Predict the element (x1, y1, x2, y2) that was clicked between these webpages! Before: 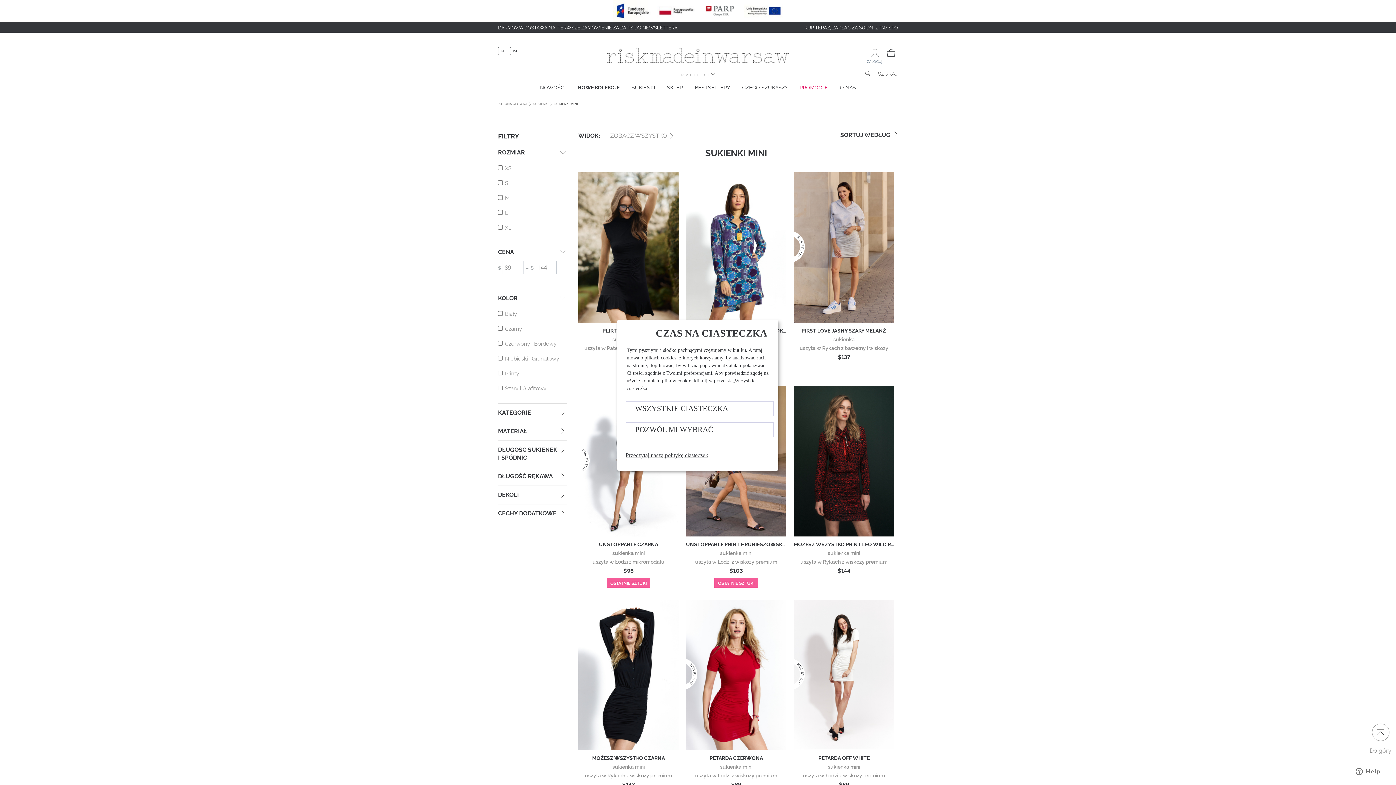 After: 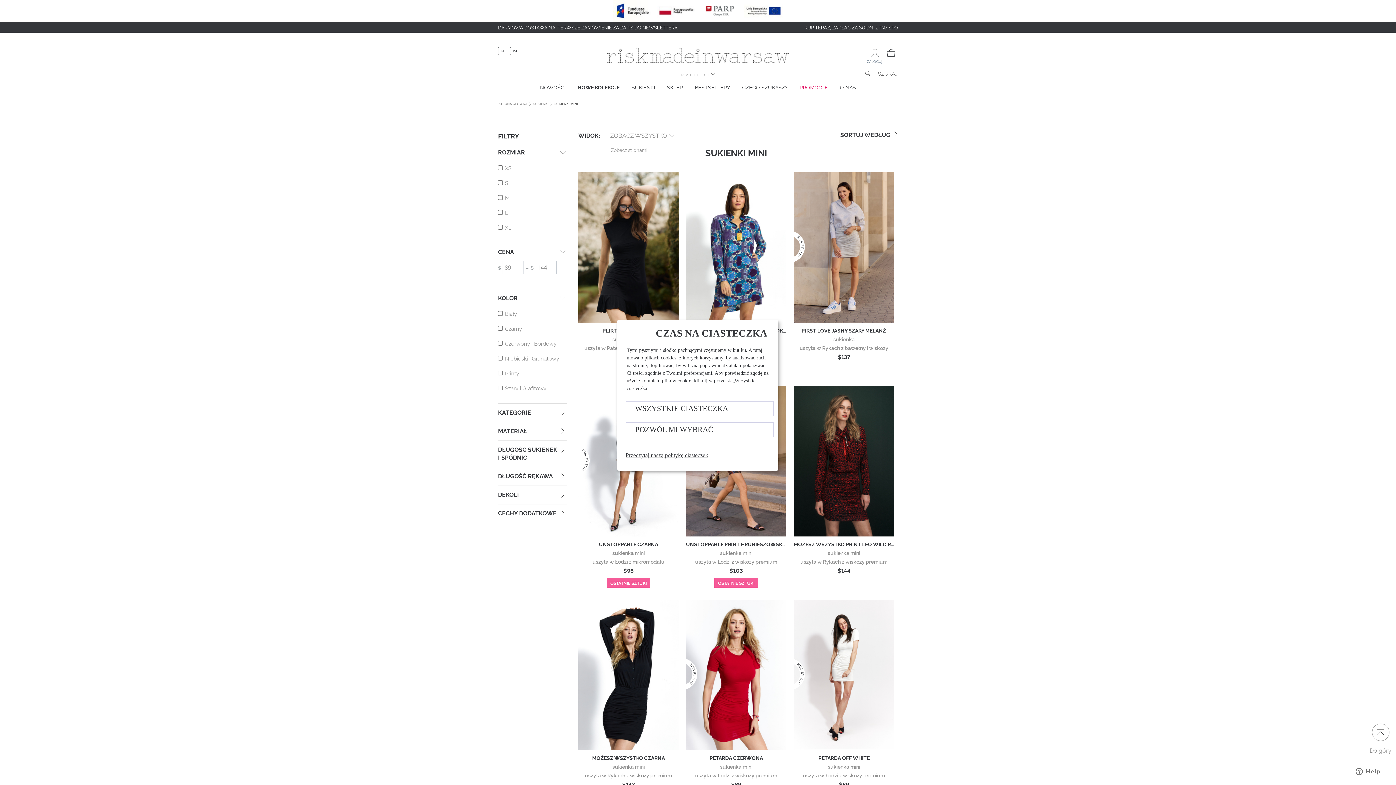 Action: bbox: (610, 131, 667, 139) label: ZOBACZ WSZYSTKO